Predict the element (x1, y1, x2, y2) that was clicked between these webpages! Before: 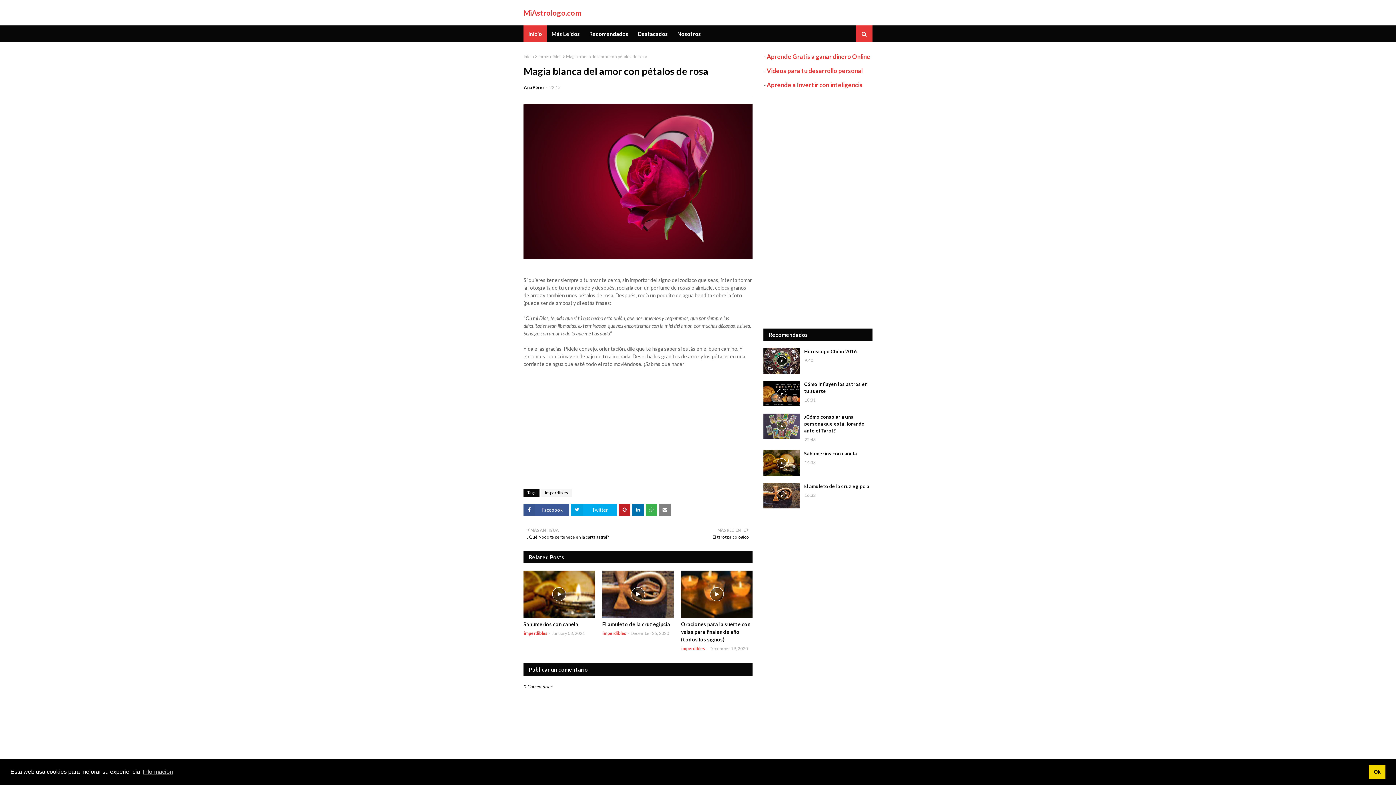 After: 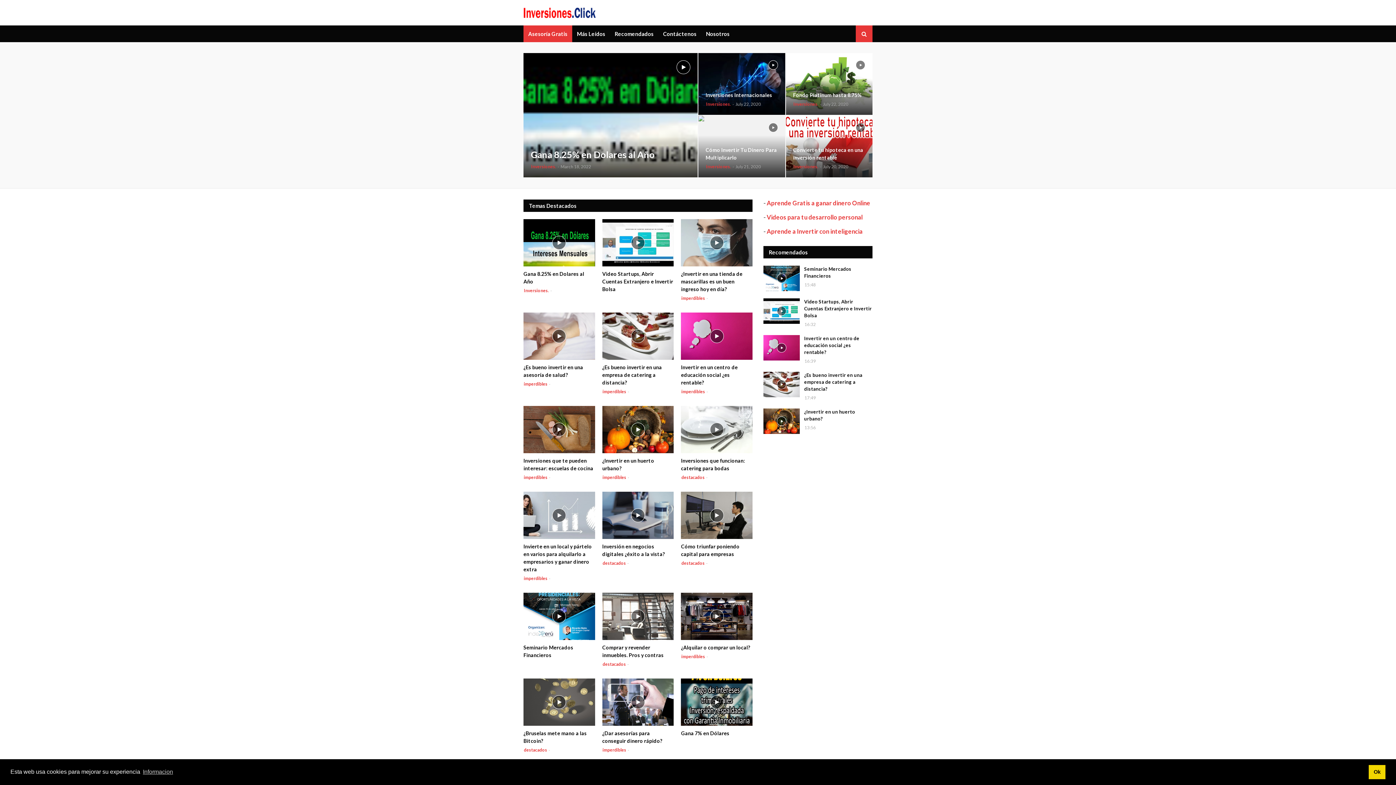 Action: bbox: (766, 81, 862, 88) label: Aprende a Invertir con inteligencia